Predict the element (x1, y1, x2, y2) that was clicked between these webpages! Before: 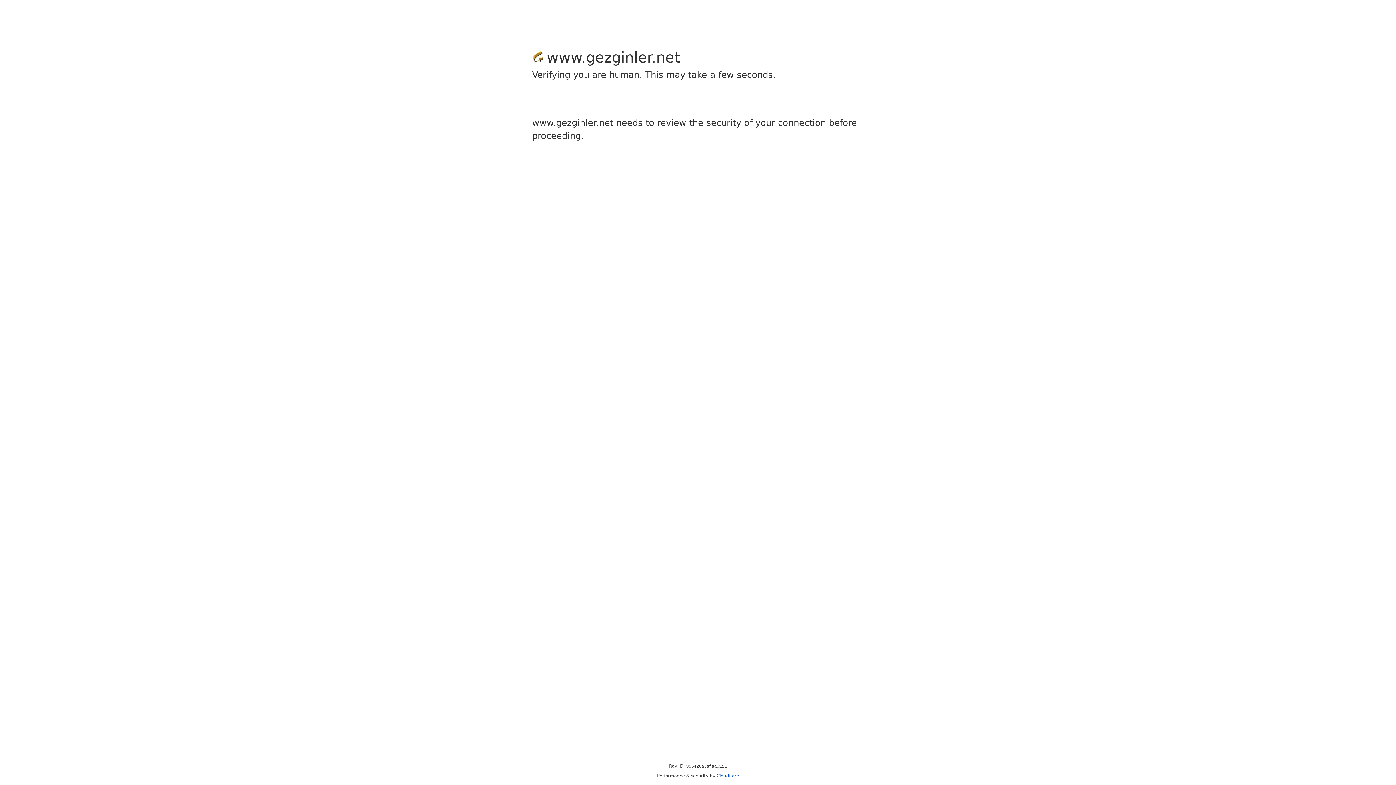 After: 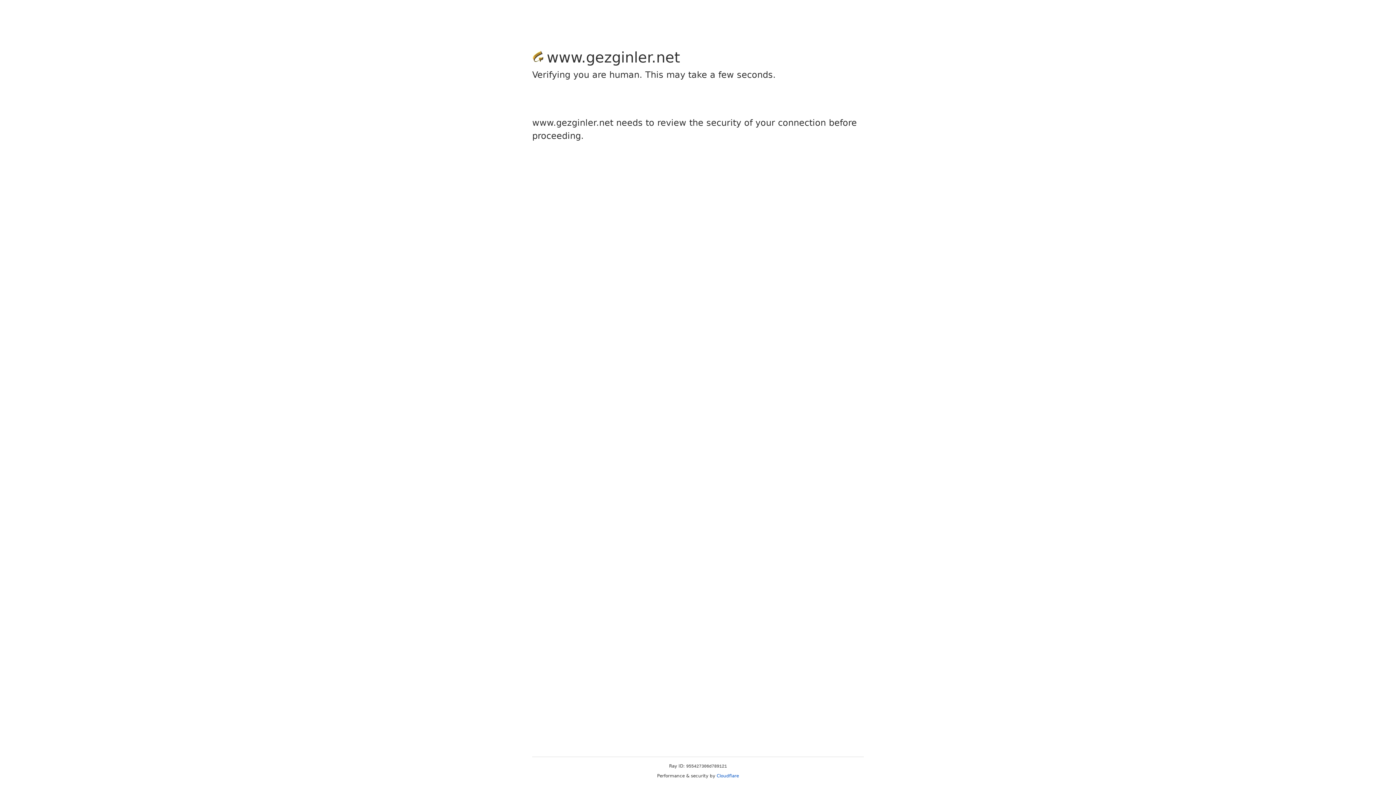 Action: label: Cloudflare bbox: (716, 773, 739, 778)